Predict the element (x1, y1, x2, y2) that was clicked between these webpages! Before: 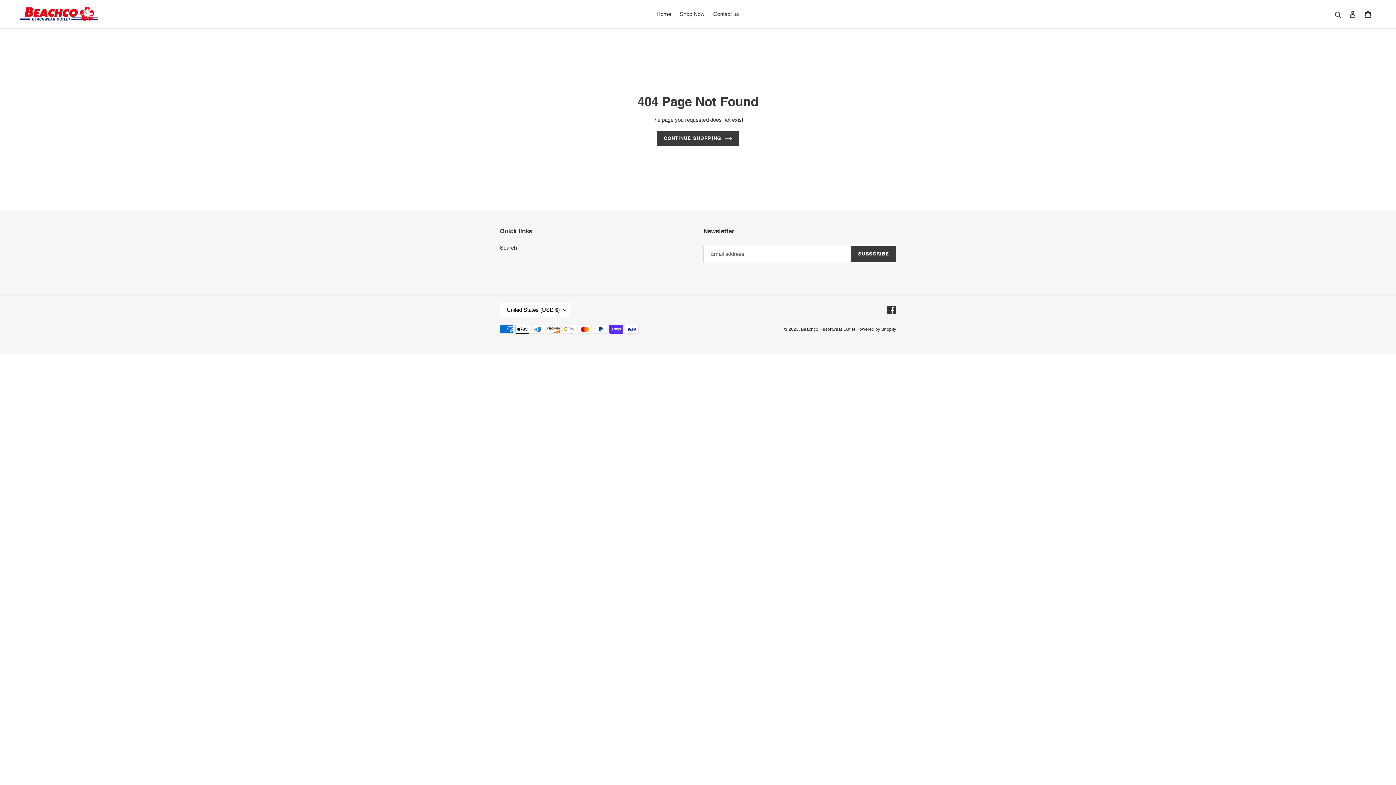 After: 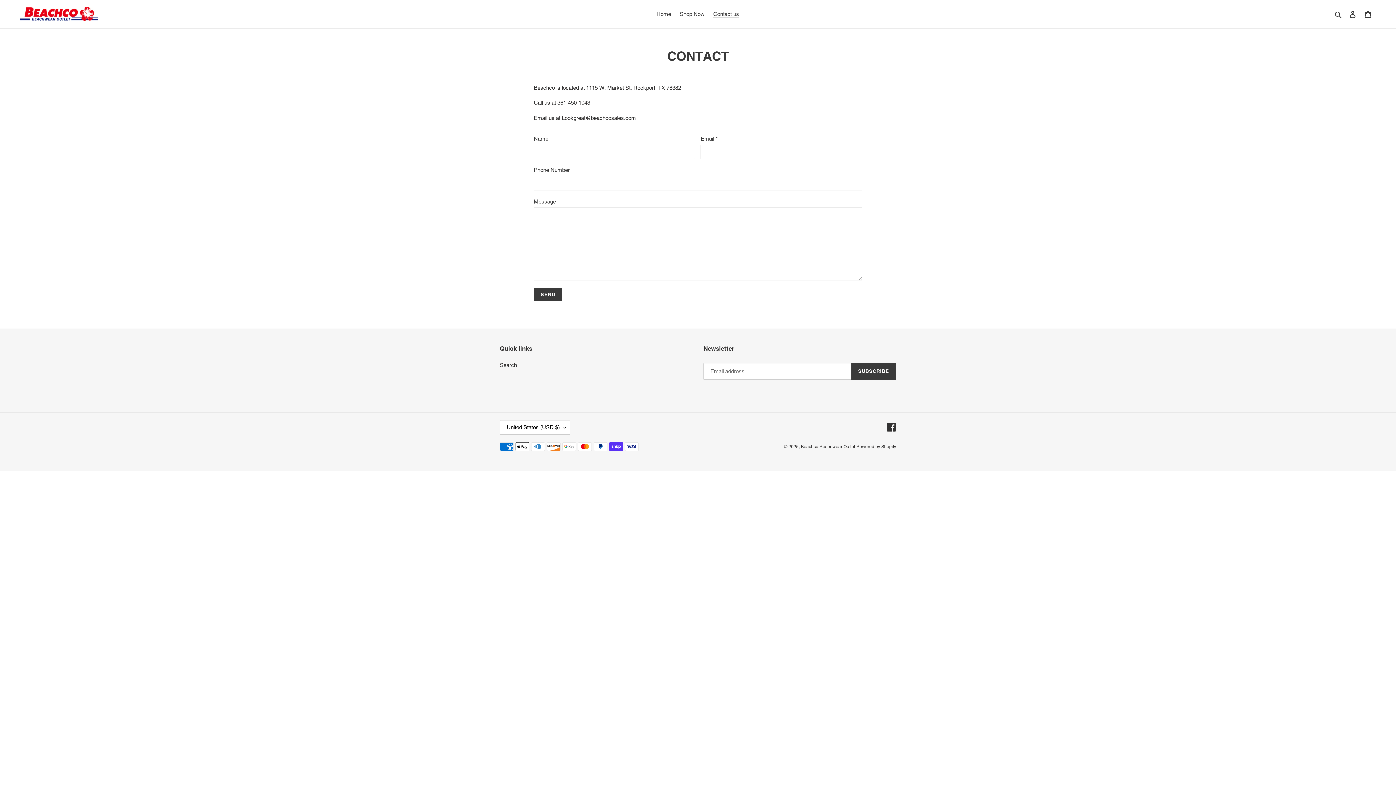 Action: label: Contact us bbox: (709, 9, 742, 19)